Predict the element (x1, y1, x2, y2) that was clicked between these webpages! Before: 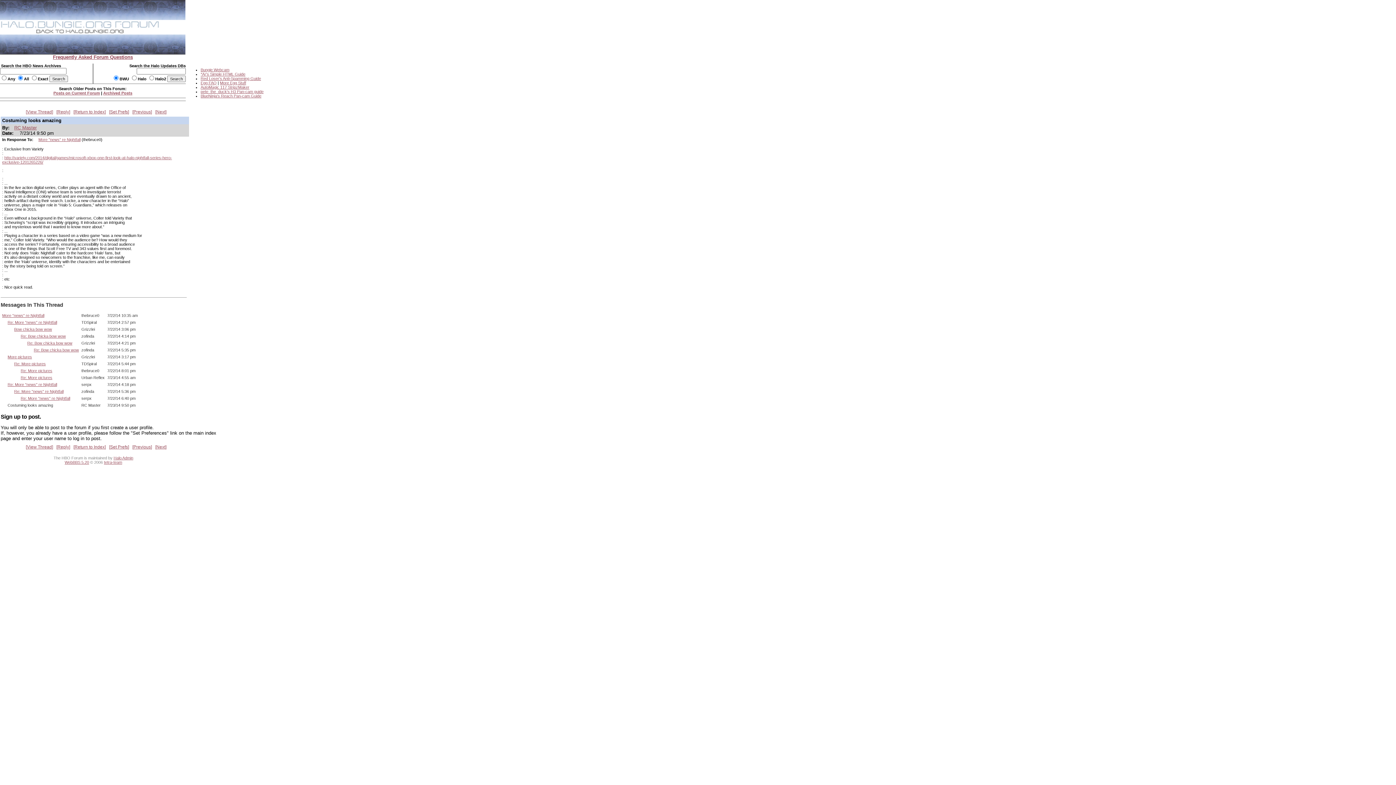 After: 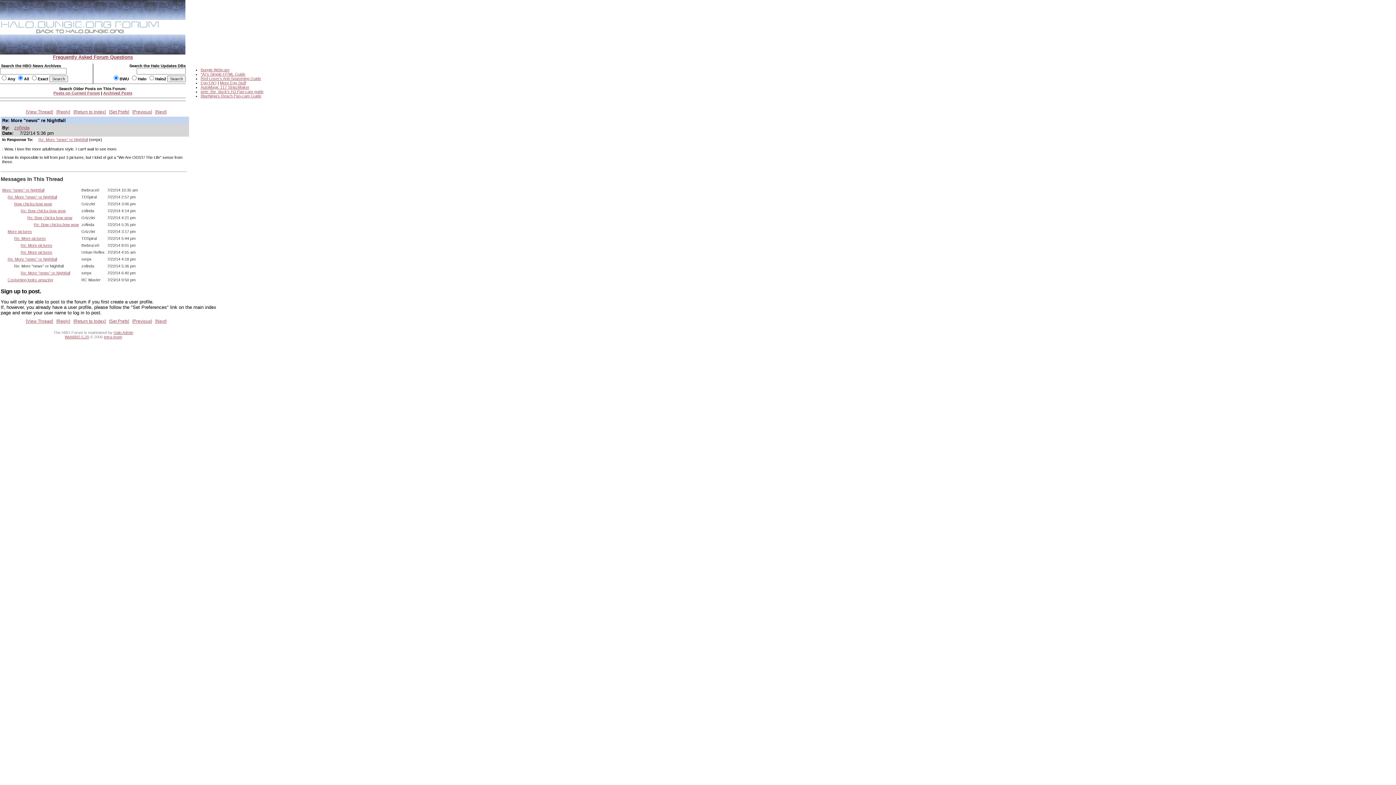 Action: bbox: (14, 389, 63, 393) label: Re: More "news" re Nightfall